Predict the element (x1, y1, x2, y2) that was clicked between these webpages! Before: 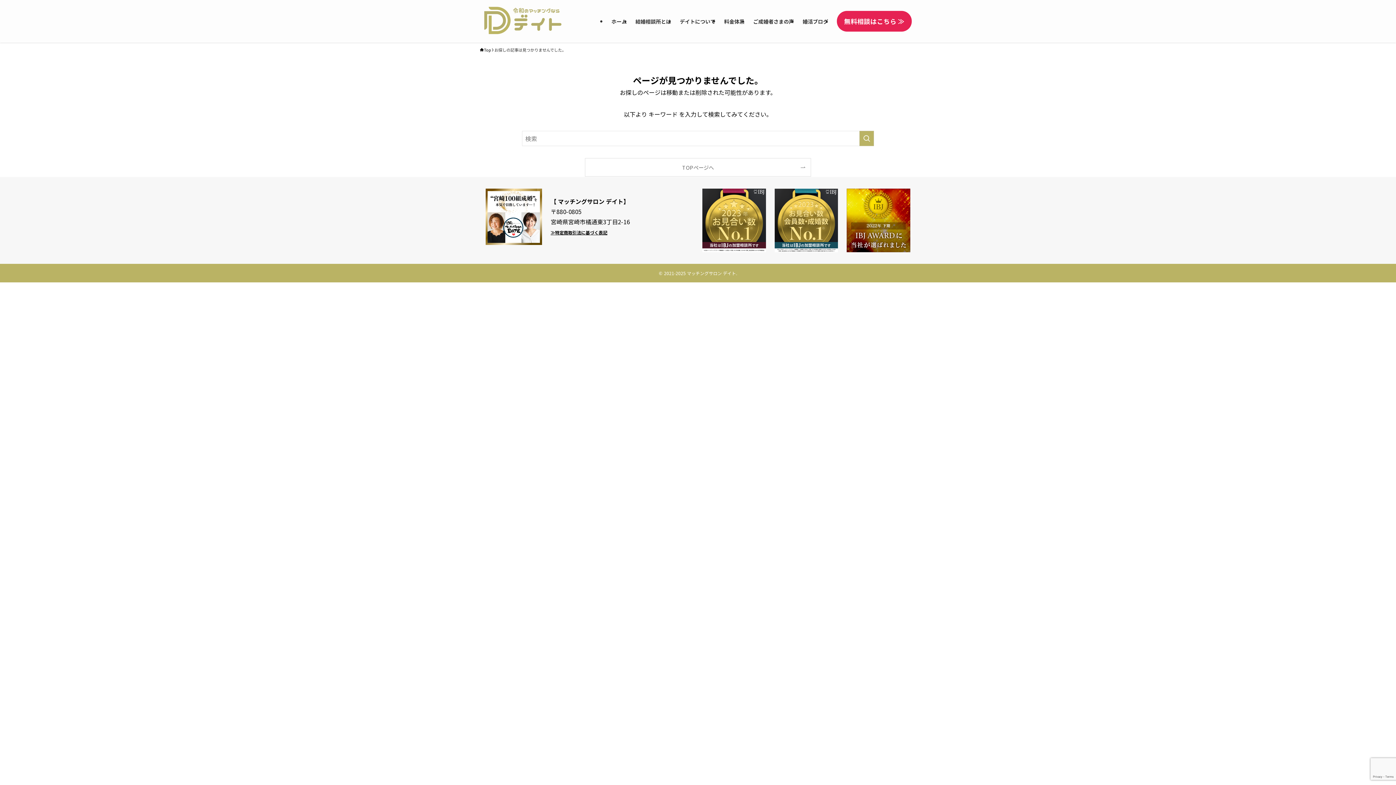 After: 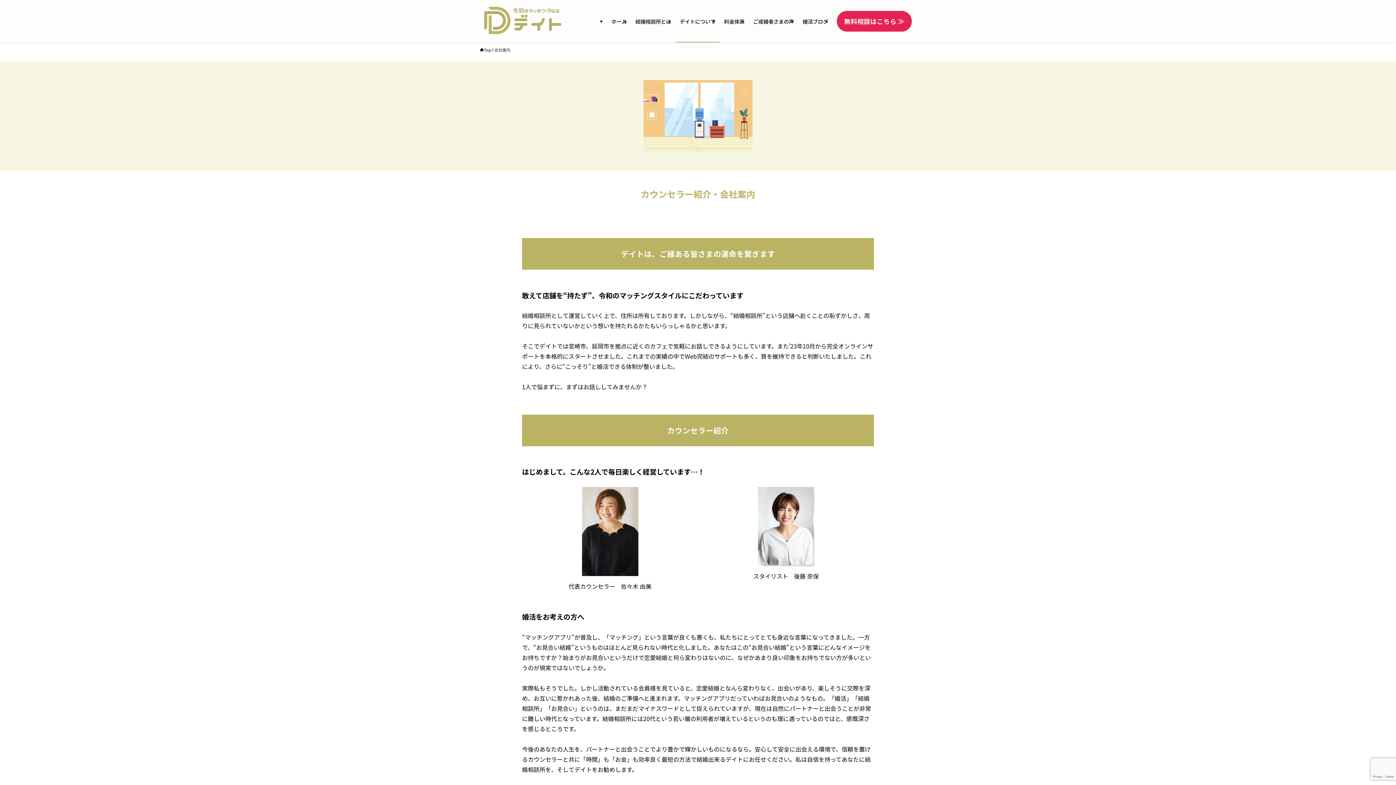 Action: label: デイトについて bbox: (675, 0, 720, 42)